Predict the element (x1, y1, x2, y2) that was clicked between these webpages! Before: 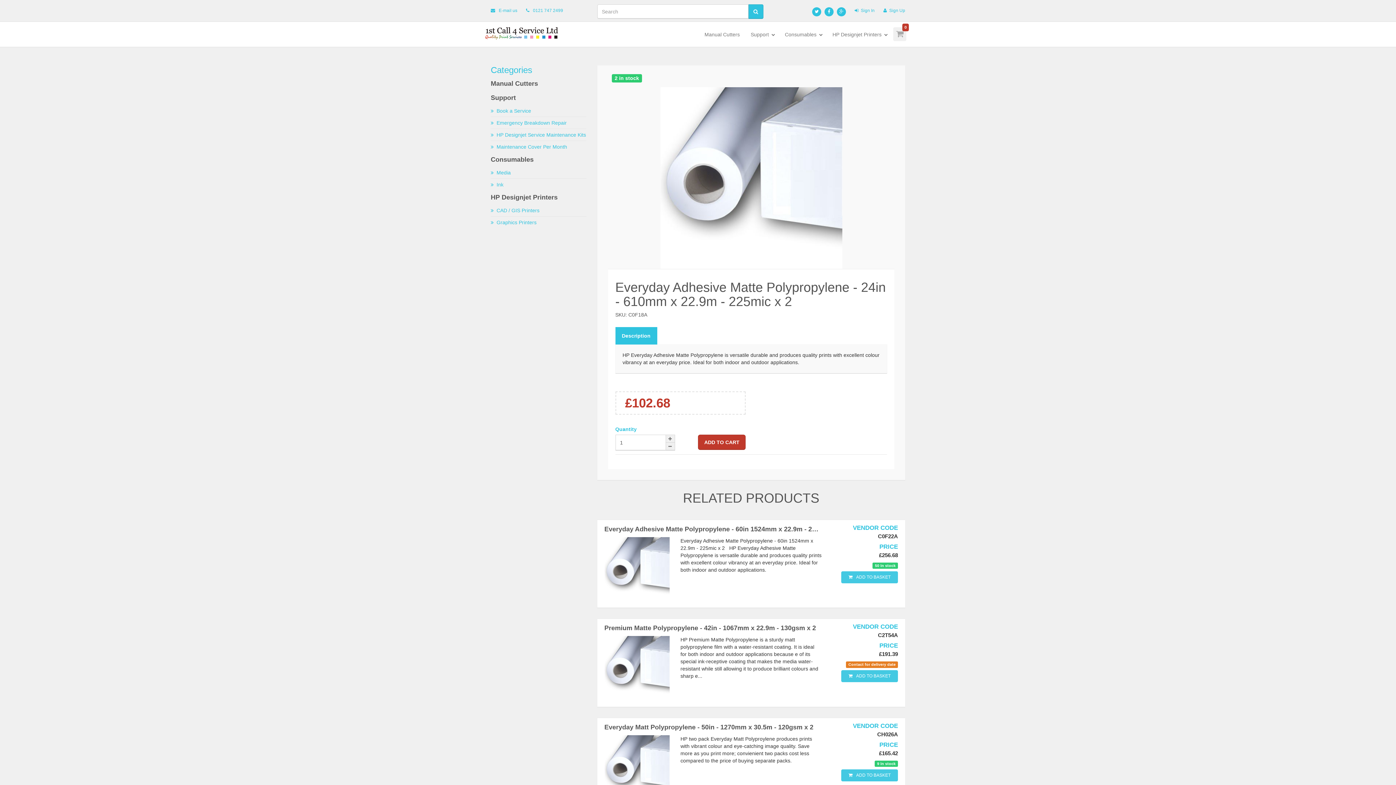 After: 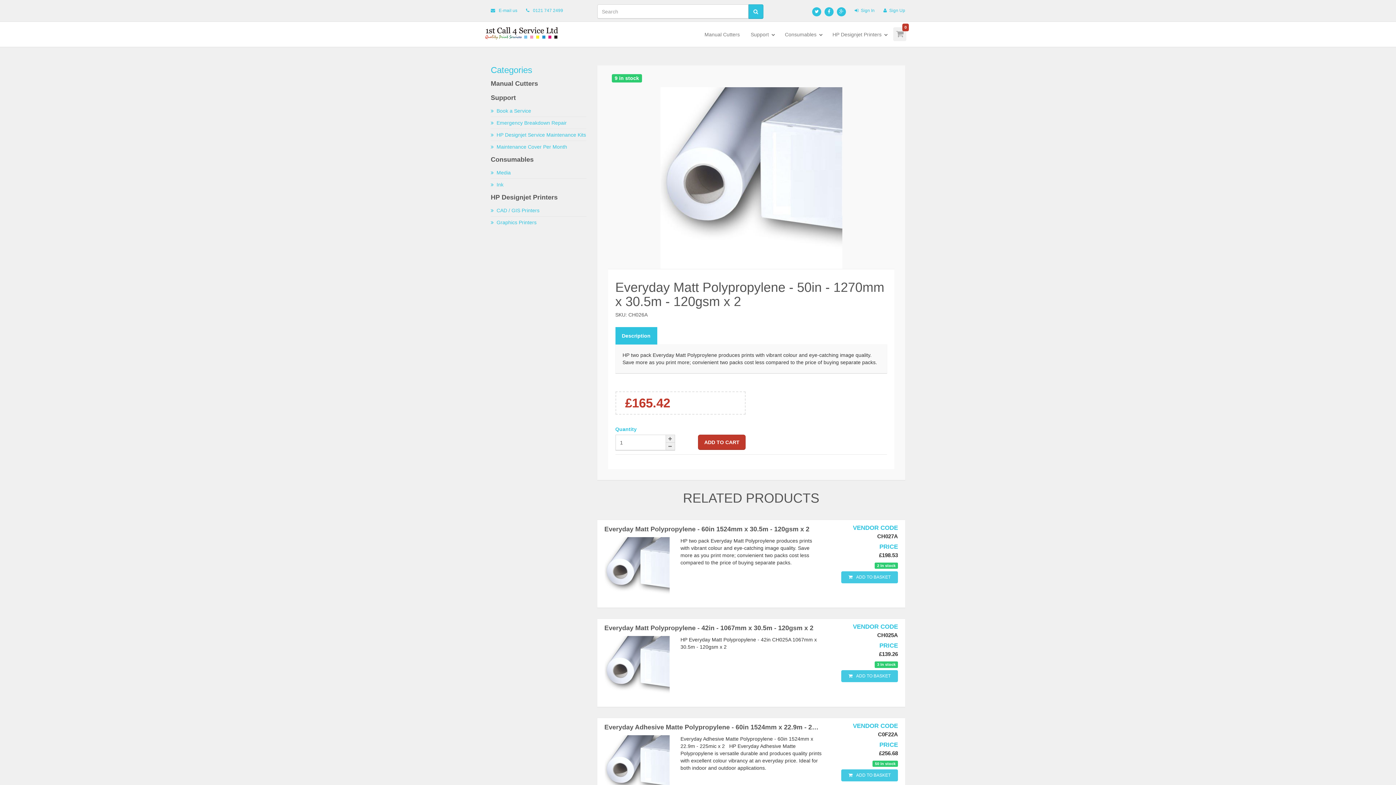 Action: bbox: (604, 735, 669, 800)